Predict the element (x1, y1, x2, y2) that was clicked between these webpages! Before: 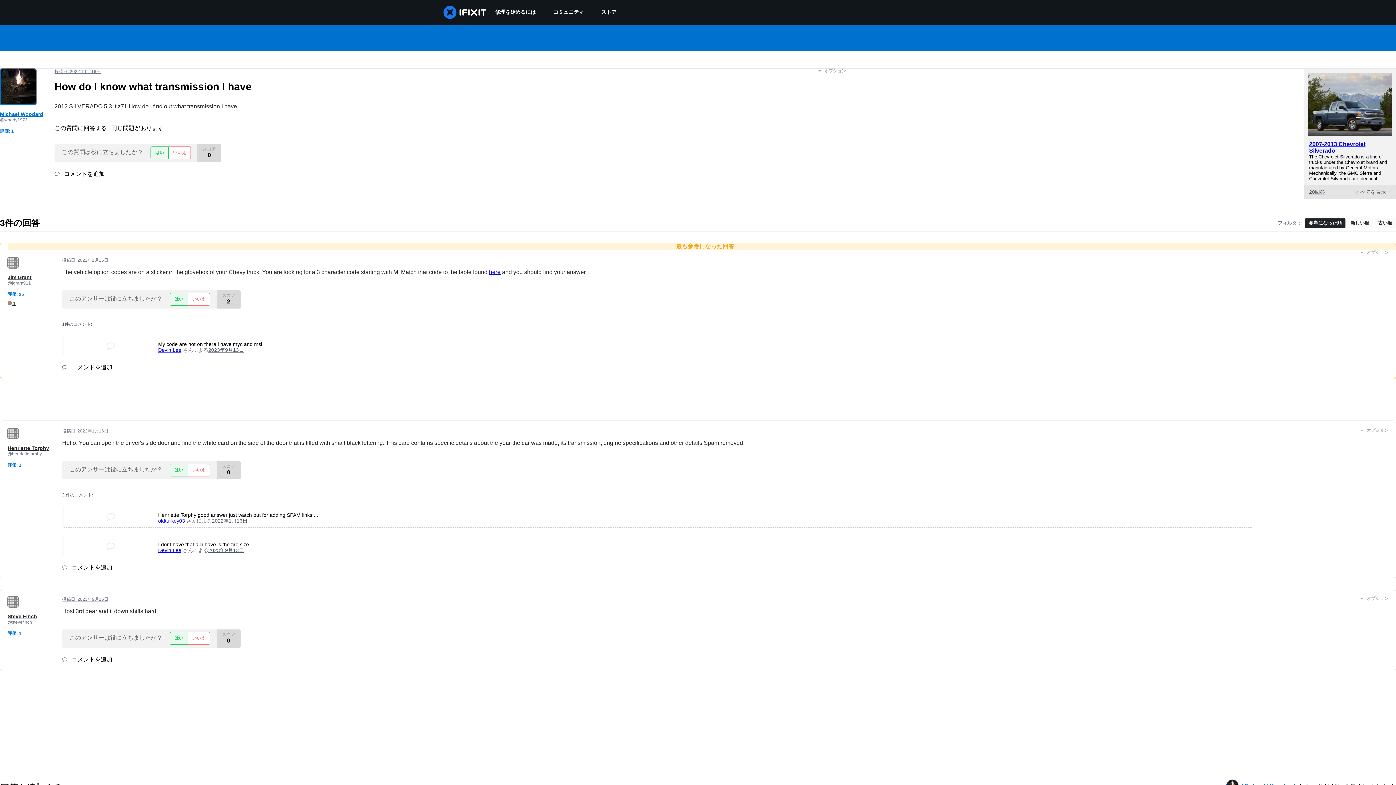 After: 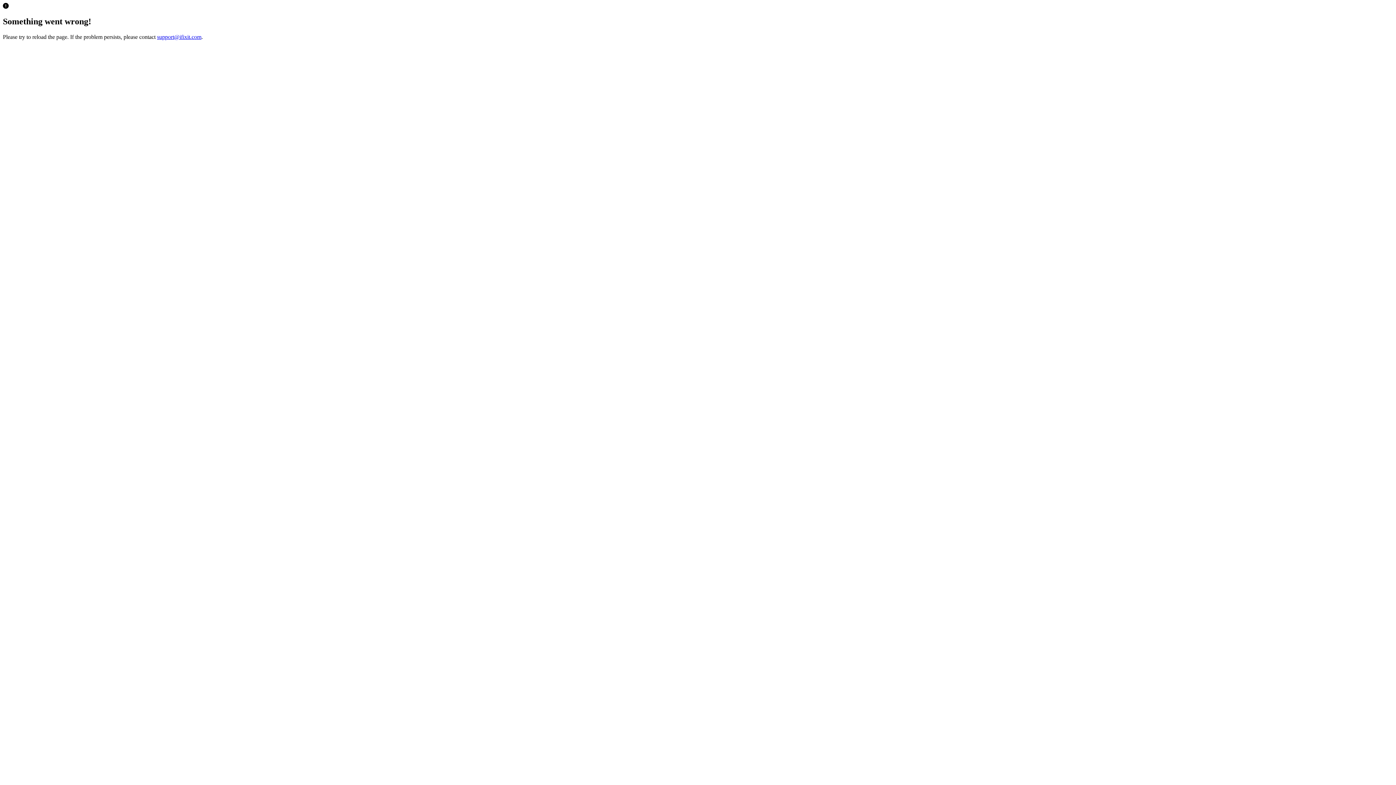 Action: label: ストア bbox: (592, 0, 625, 24)